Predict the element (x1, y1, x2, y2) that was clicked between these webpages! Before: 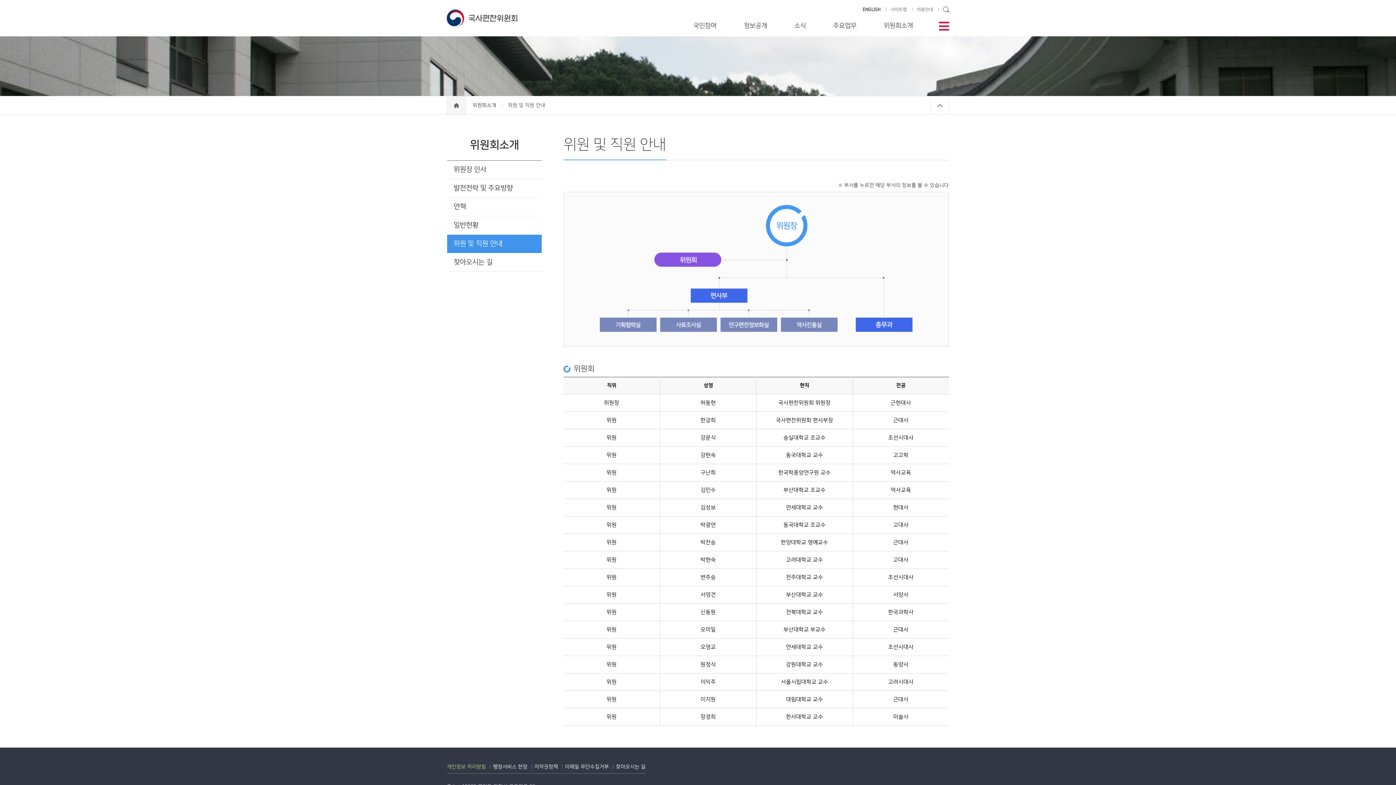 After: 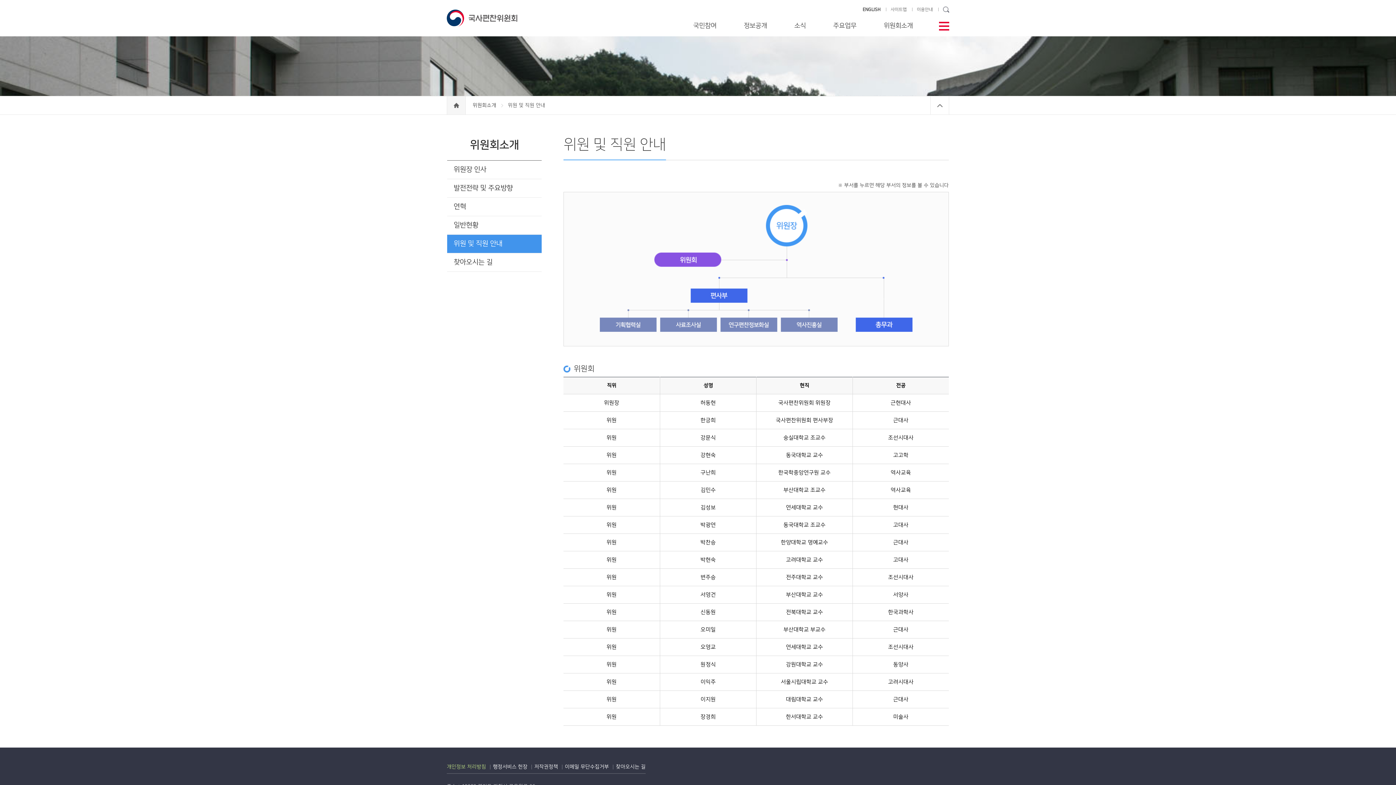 Action: label: ENGLISH bbox: (862, 7, 880, 12)